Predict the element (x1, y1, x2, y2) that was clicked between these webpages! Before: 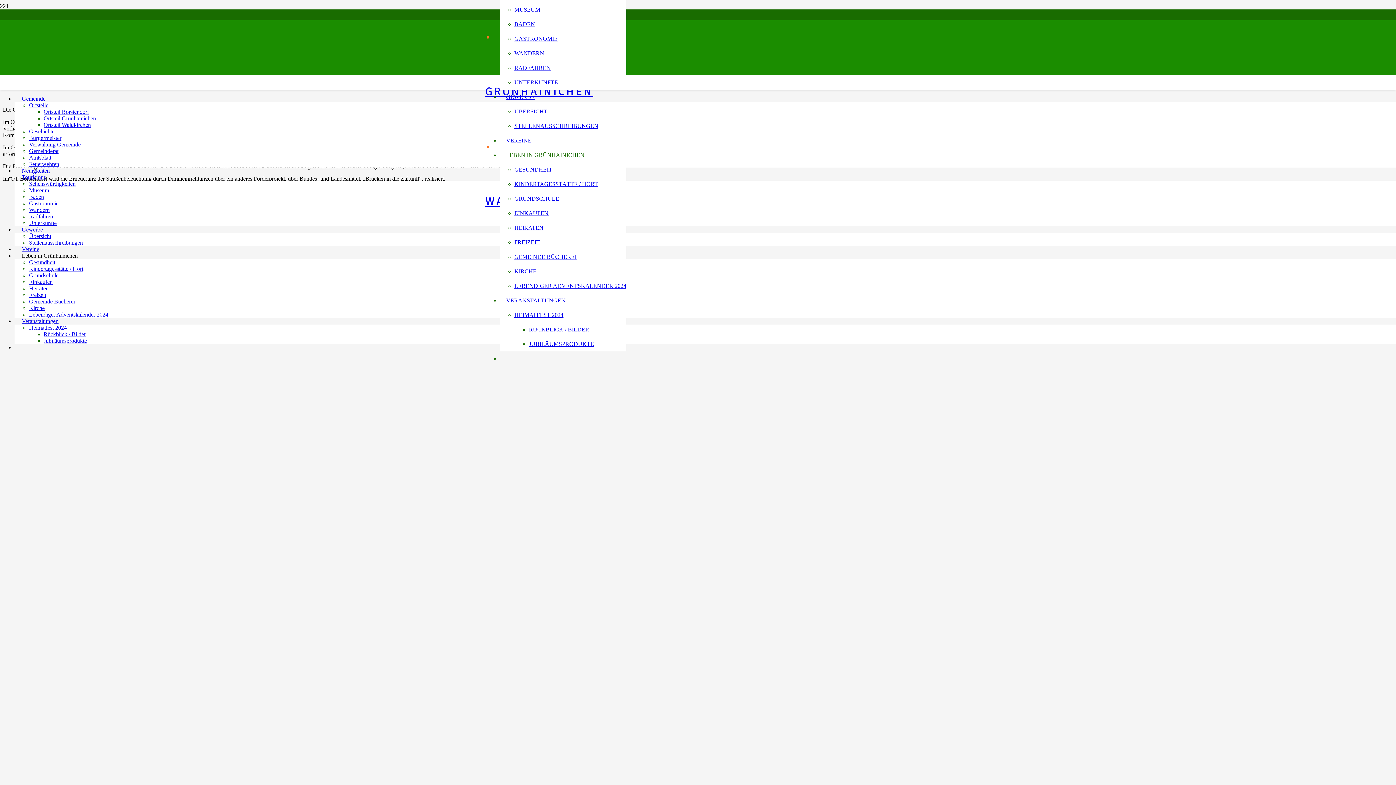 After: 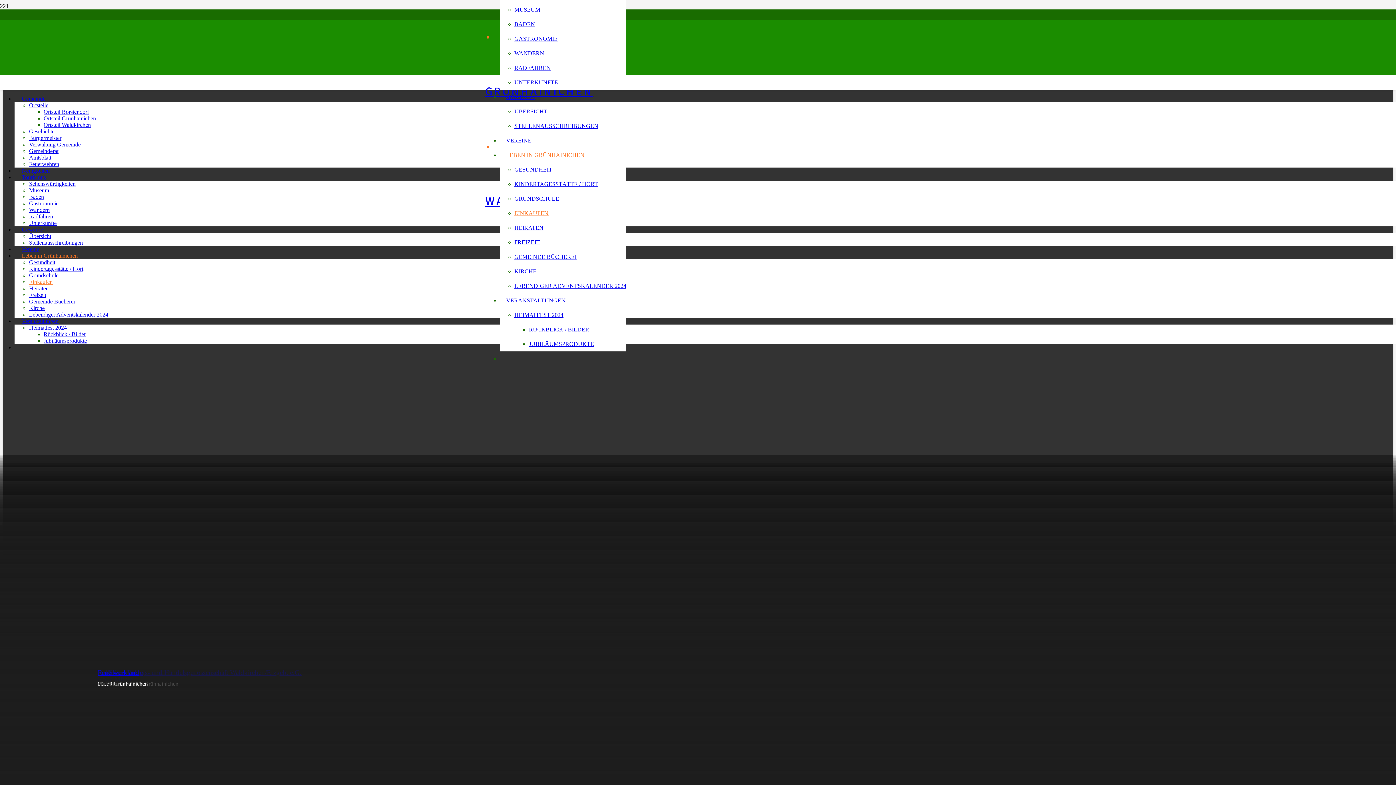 Action: label: Einkaufen bbox: (29, 278, 52, 285)